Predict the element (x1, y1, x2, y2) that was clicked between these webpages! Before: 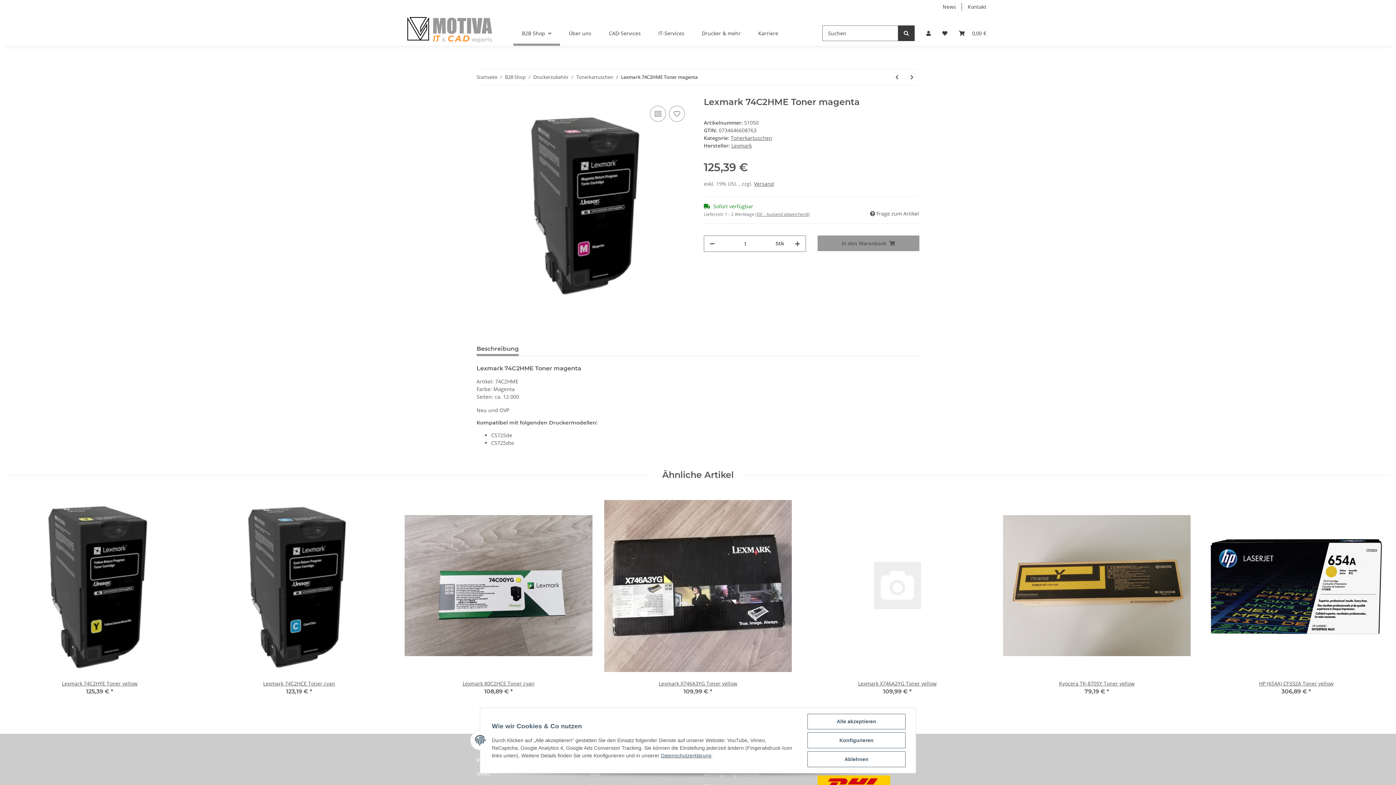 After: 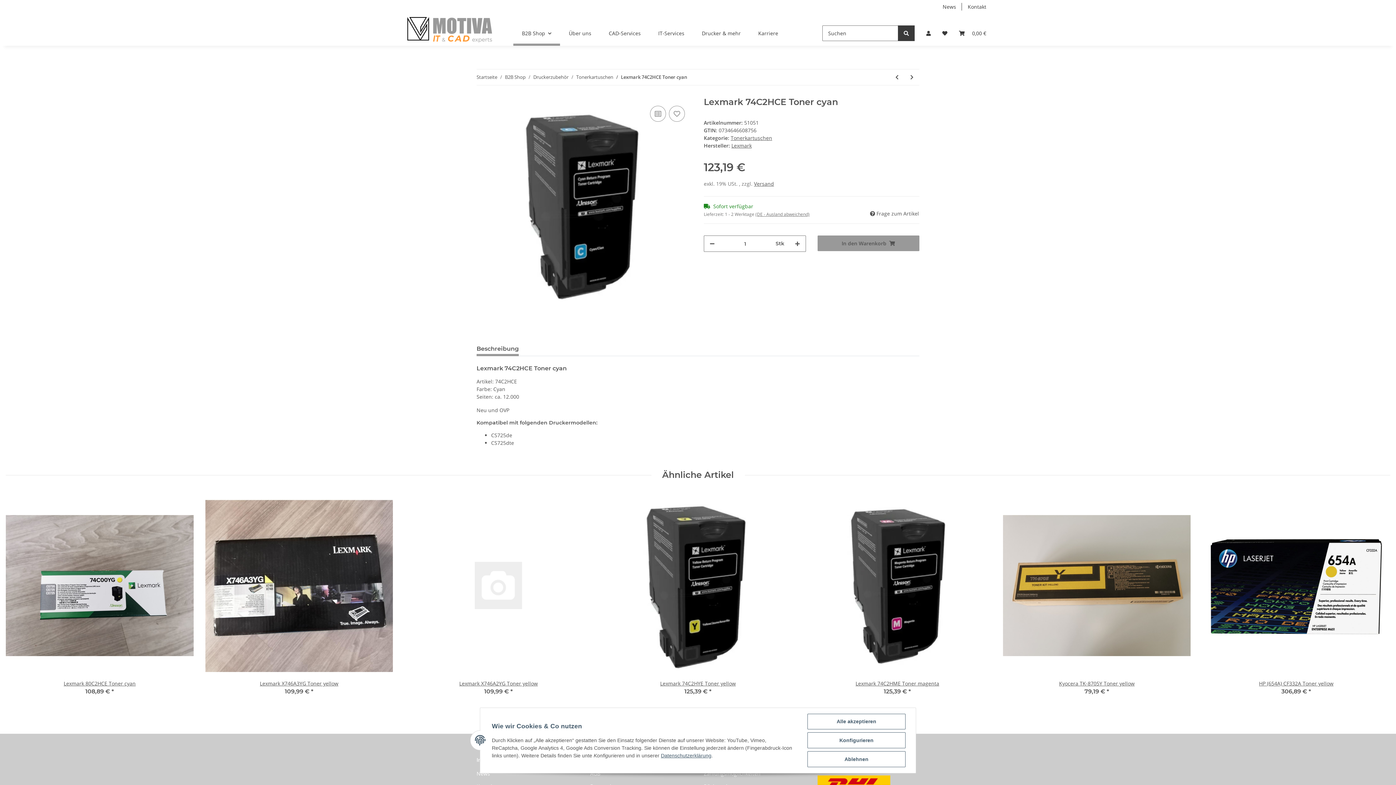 Action: bbox: (205, 492, 393, 679)